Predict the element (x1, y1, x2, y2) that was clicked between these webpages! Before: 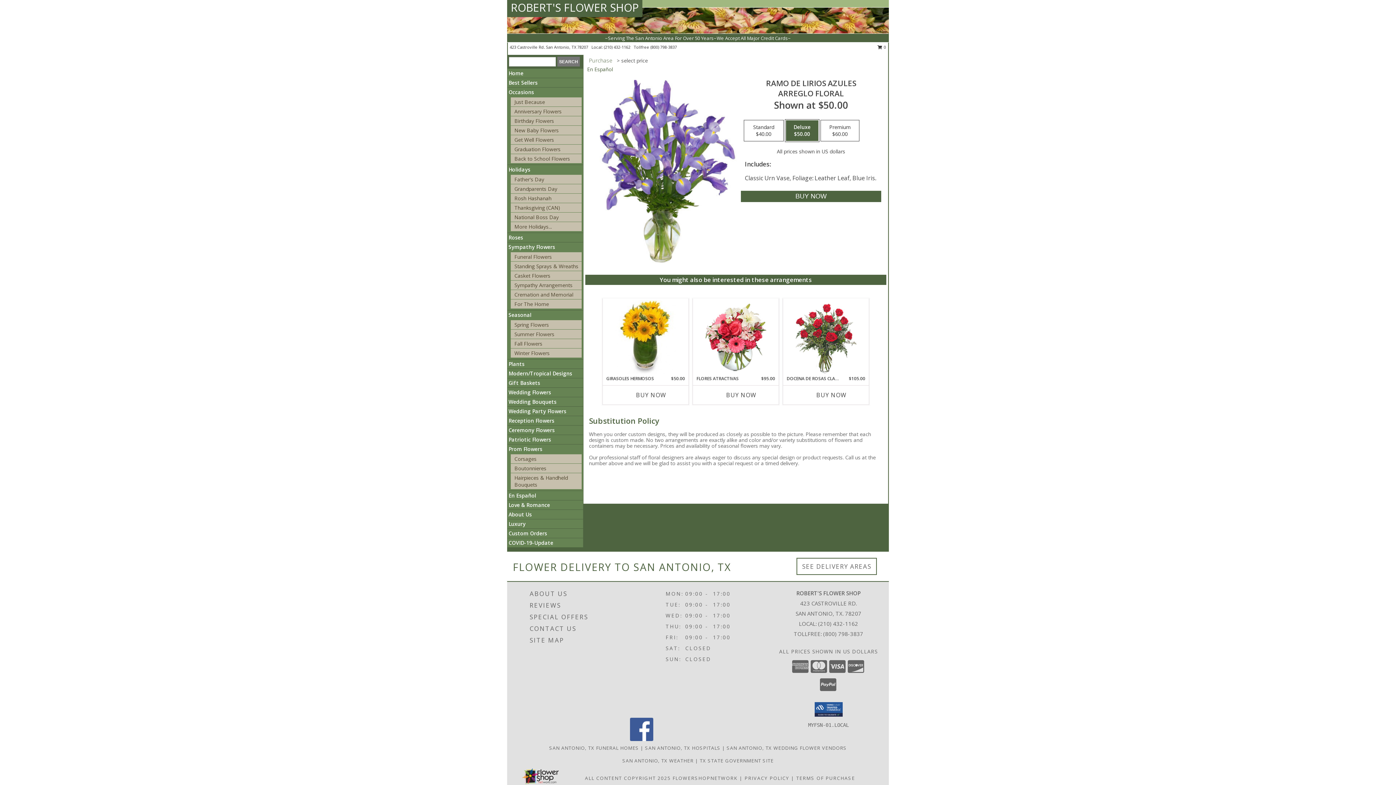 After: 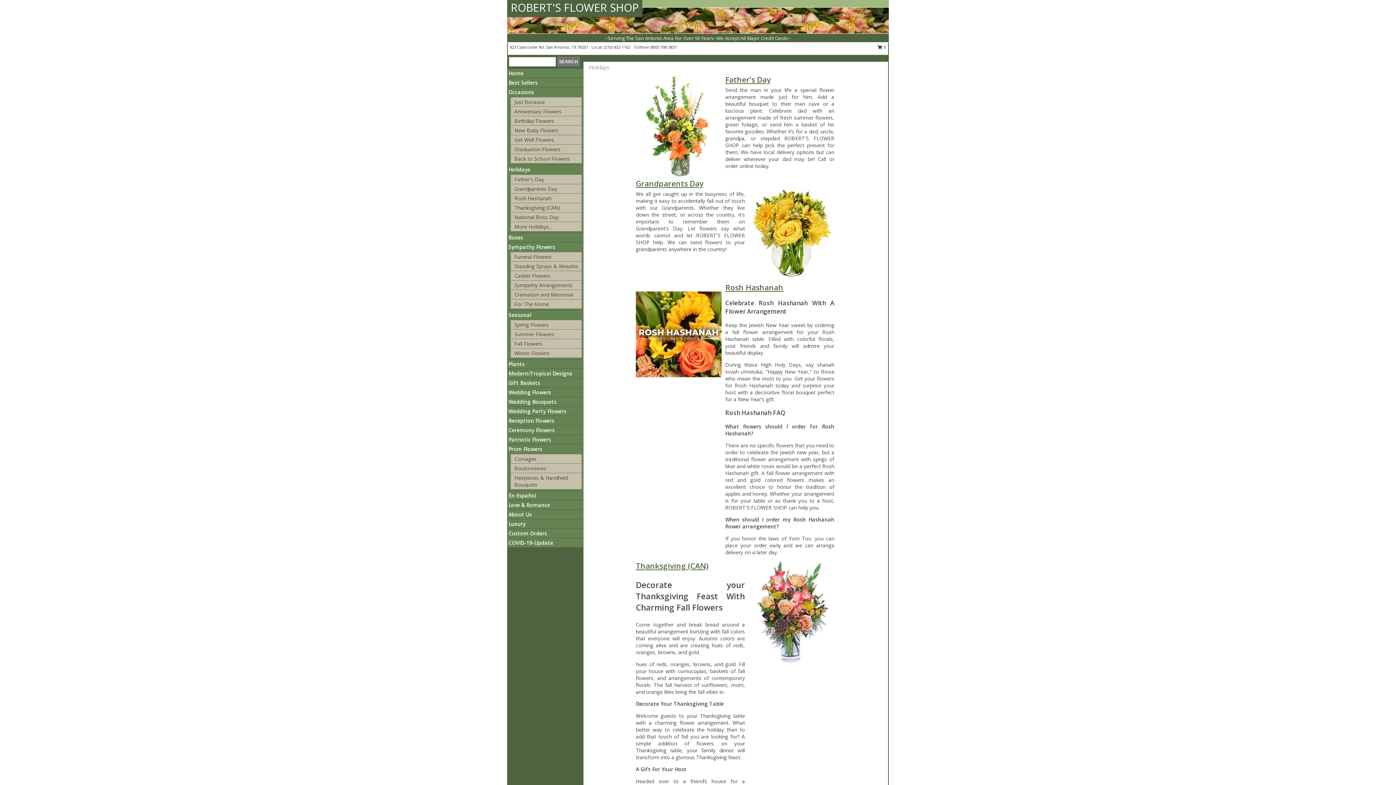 Action: label: Holidays bbox: (508, 166, 530, 173)